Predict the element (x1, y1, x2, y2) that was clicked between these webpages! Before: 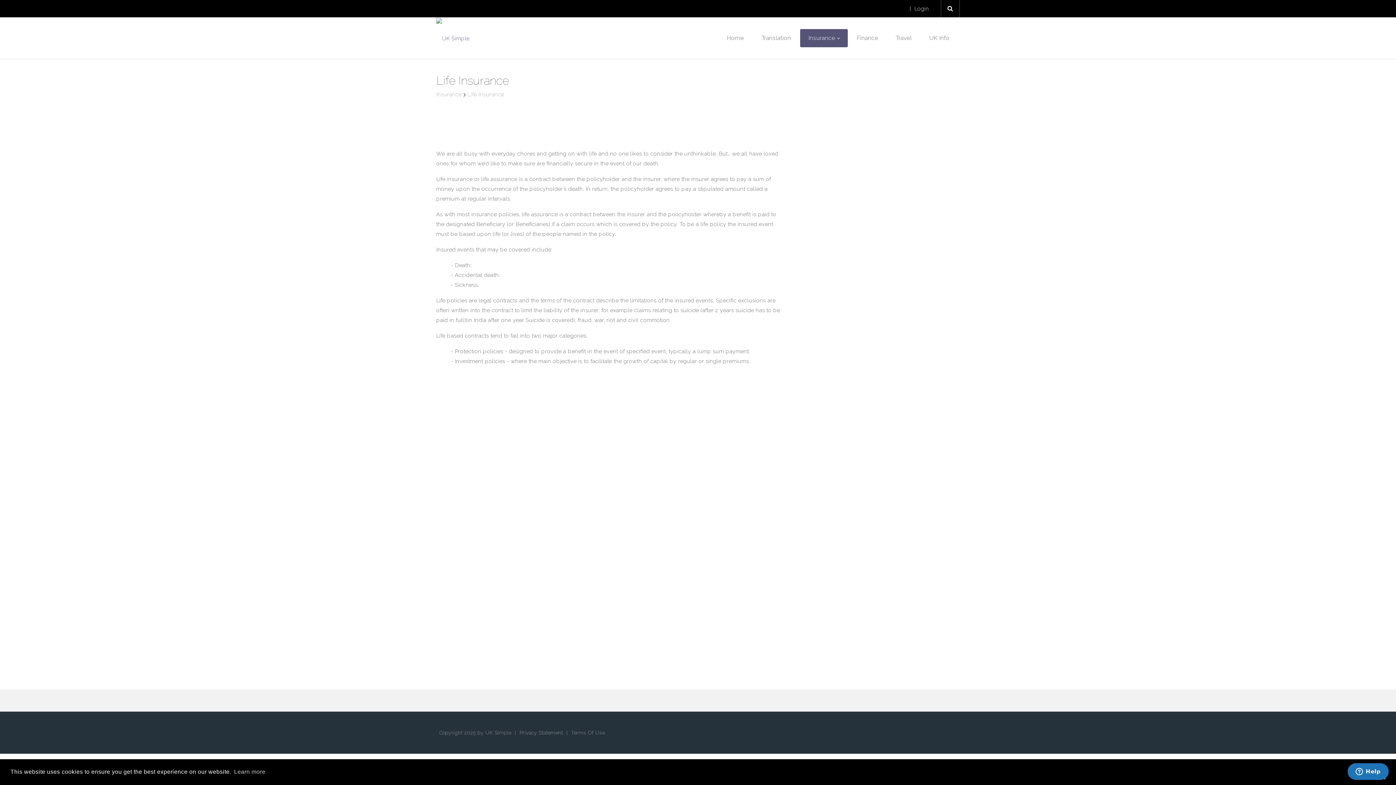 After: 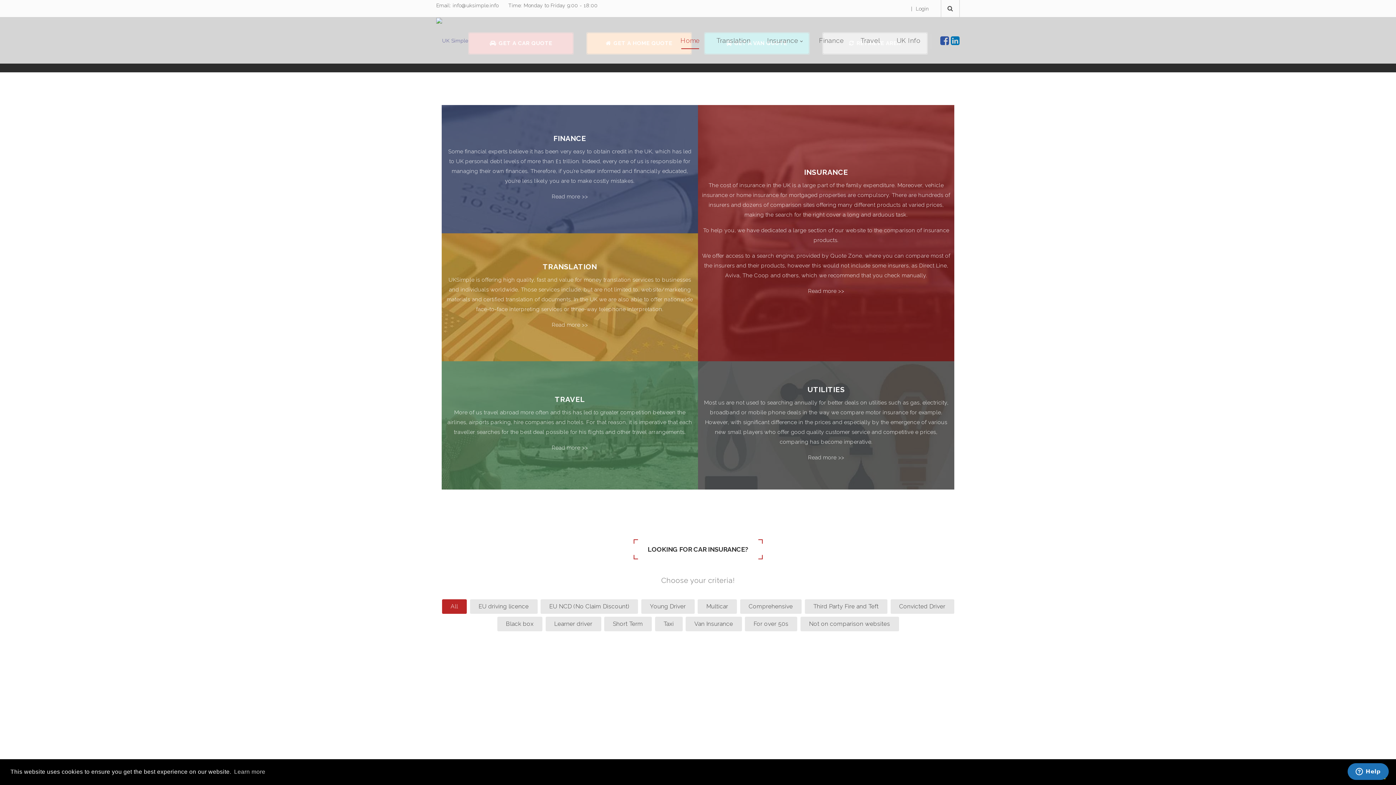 Action: label: Home bbox: (718, 29, 752, 47)